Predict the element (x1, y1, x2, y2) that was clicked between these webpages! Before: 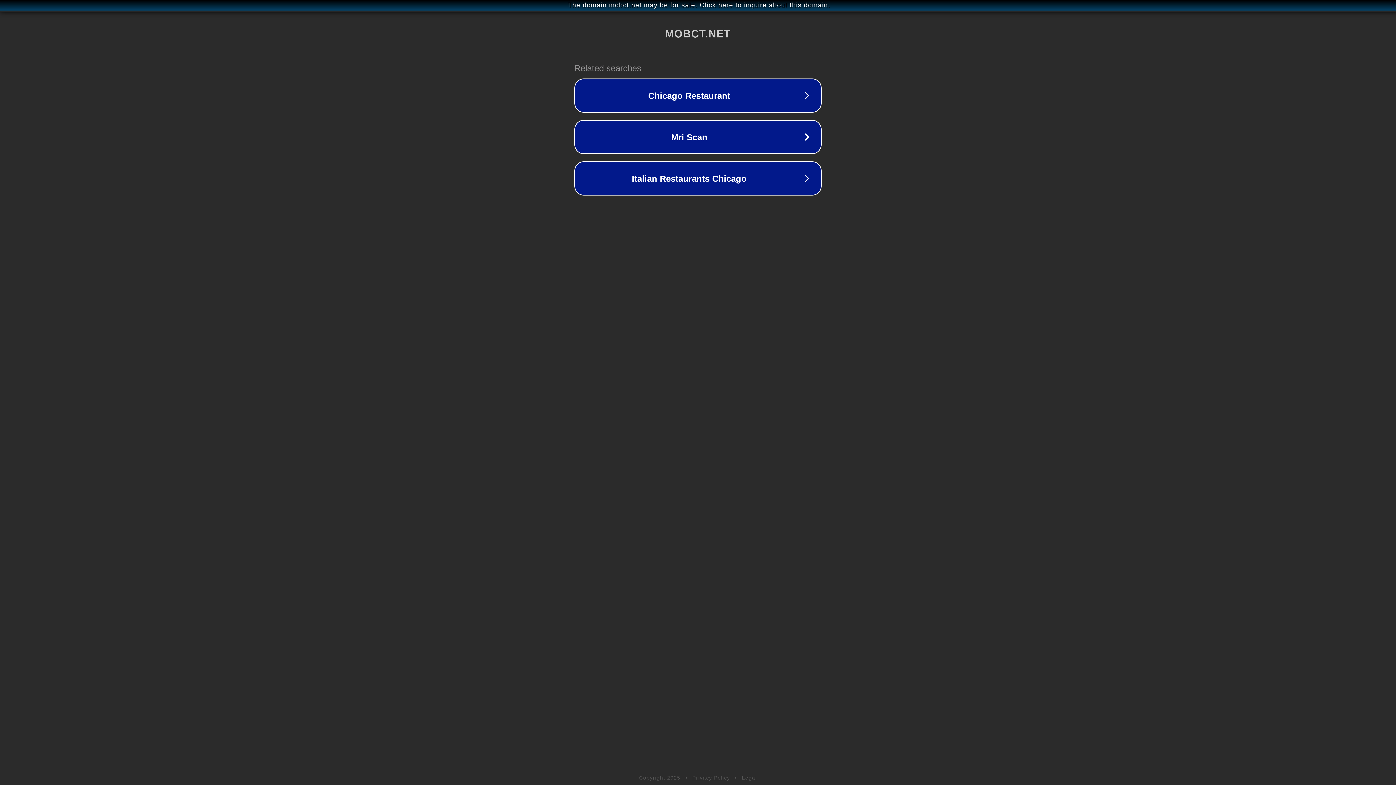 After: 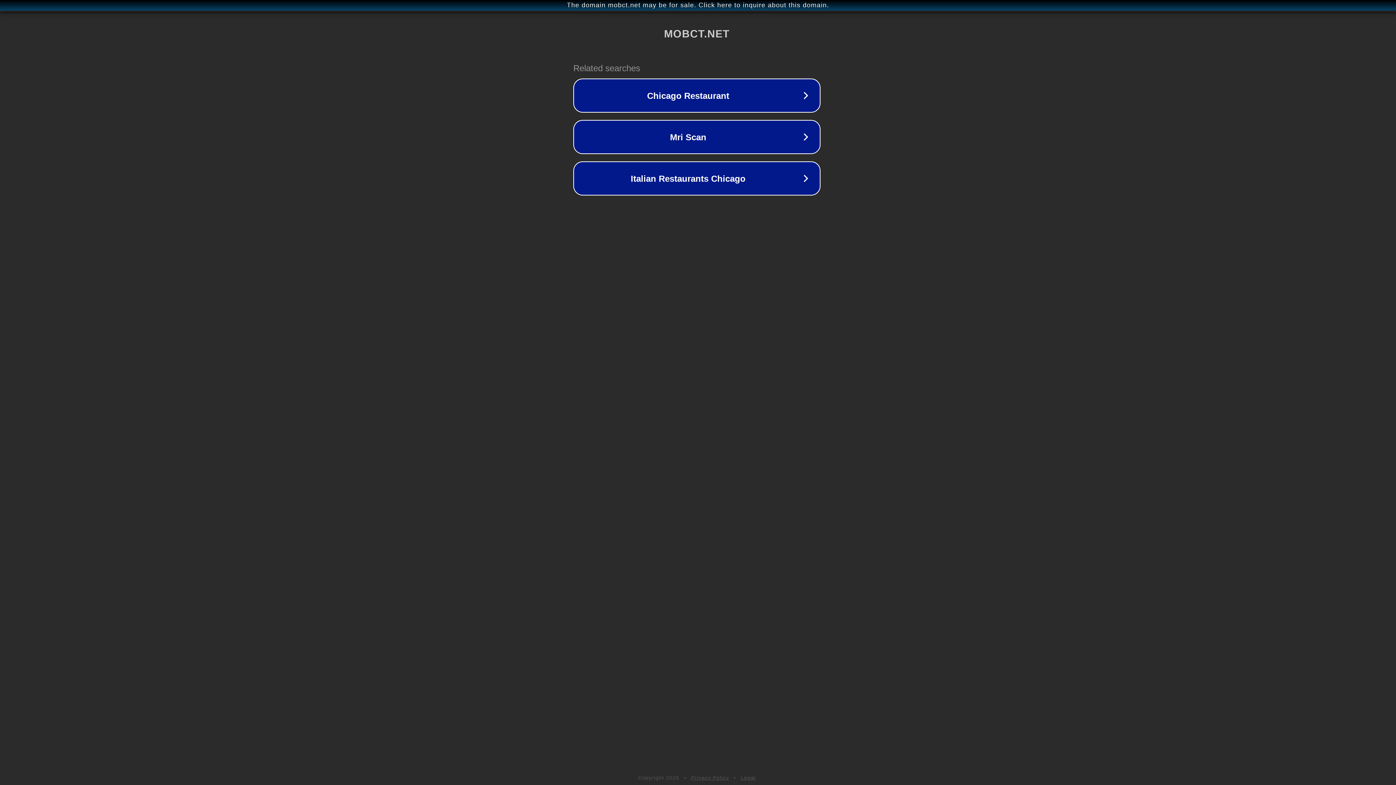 Action: label: The domain mobct.net may be for sale. Click here to inquire about this domain. bbox: (1, 1, 1397, 9)